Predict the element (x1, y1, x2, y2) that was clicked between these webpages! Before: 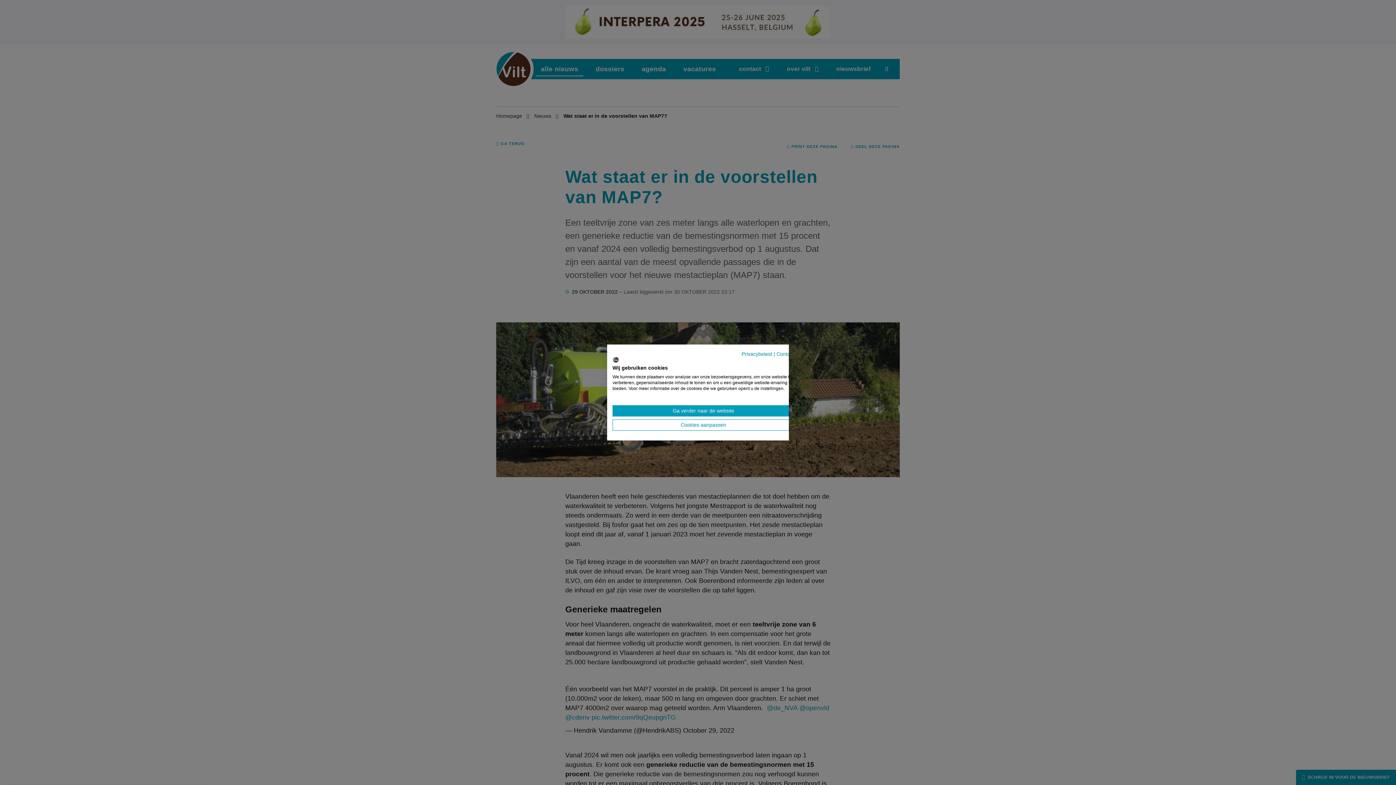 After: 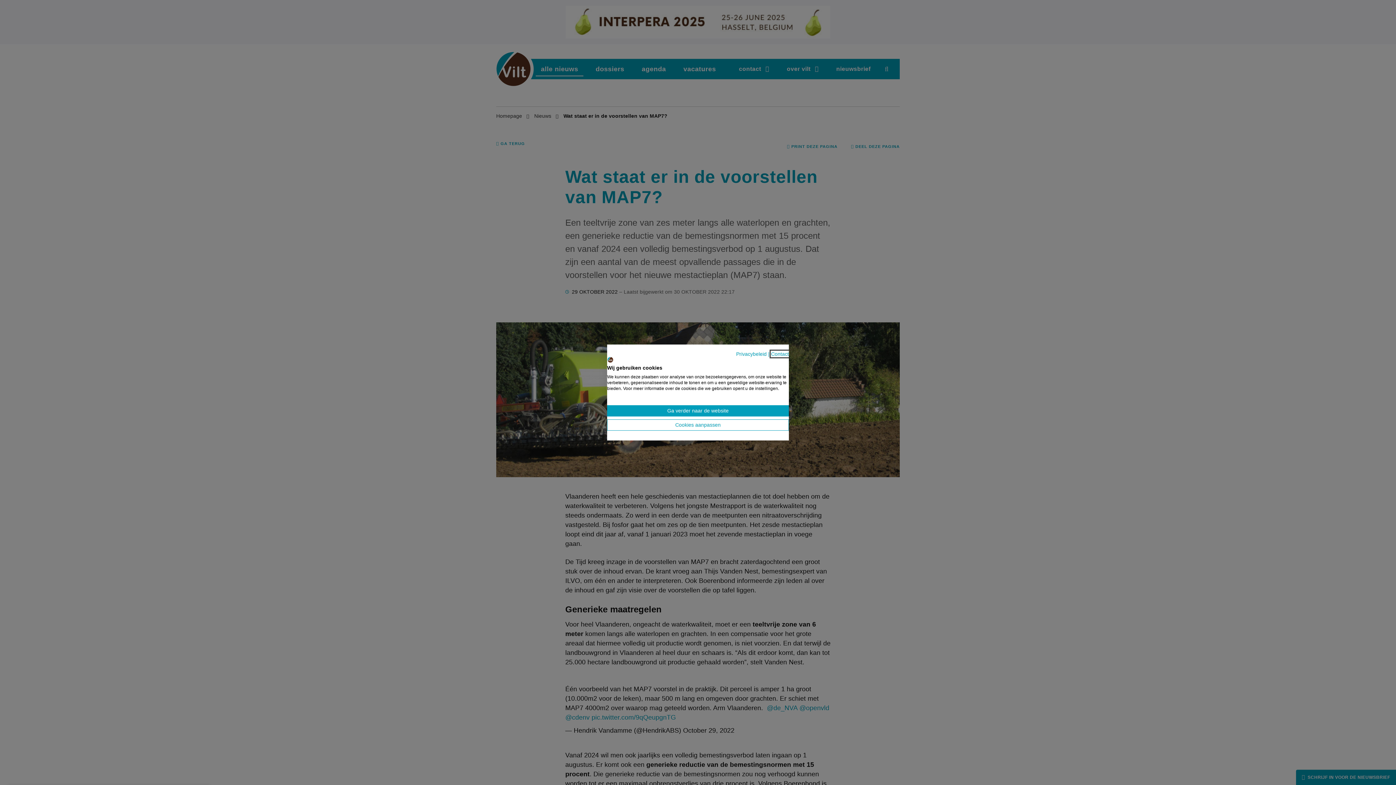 Action: bbox: (776, 351, 794, 357) label: Contact - Externe link. Opent in een nieuw tabblad of venster.